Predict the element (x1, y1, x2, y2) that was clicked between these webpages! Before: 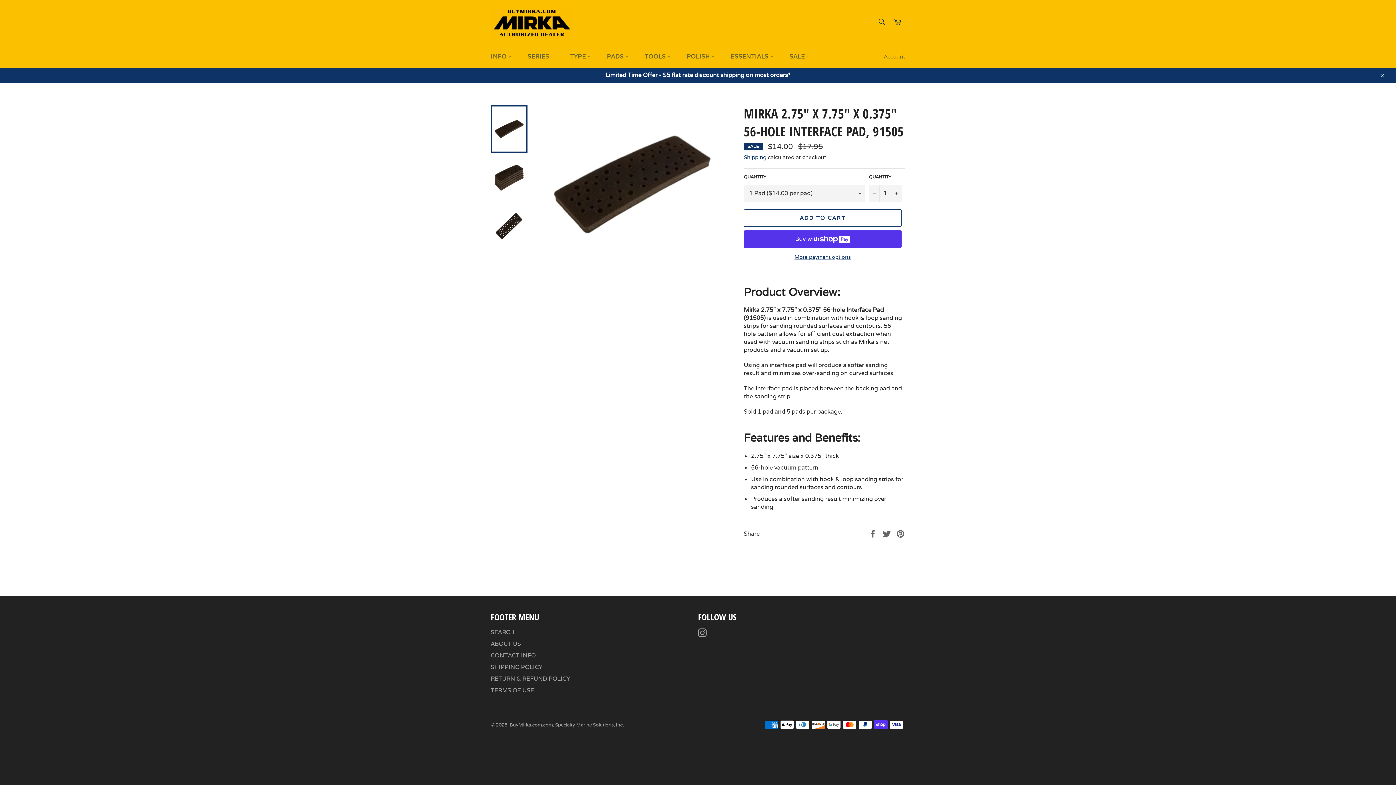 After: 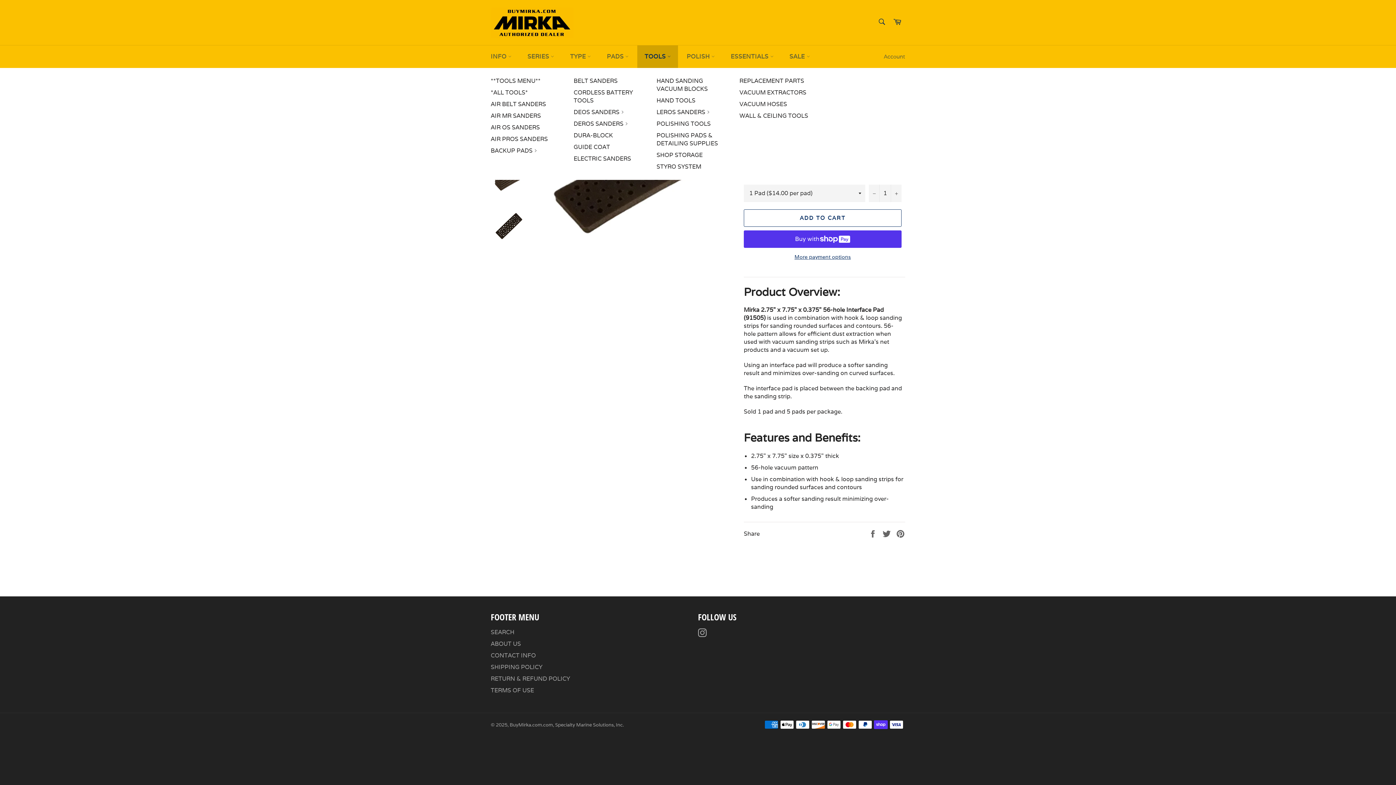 Action: label: TOOLS  bbox: (637, 45, 678, 68)